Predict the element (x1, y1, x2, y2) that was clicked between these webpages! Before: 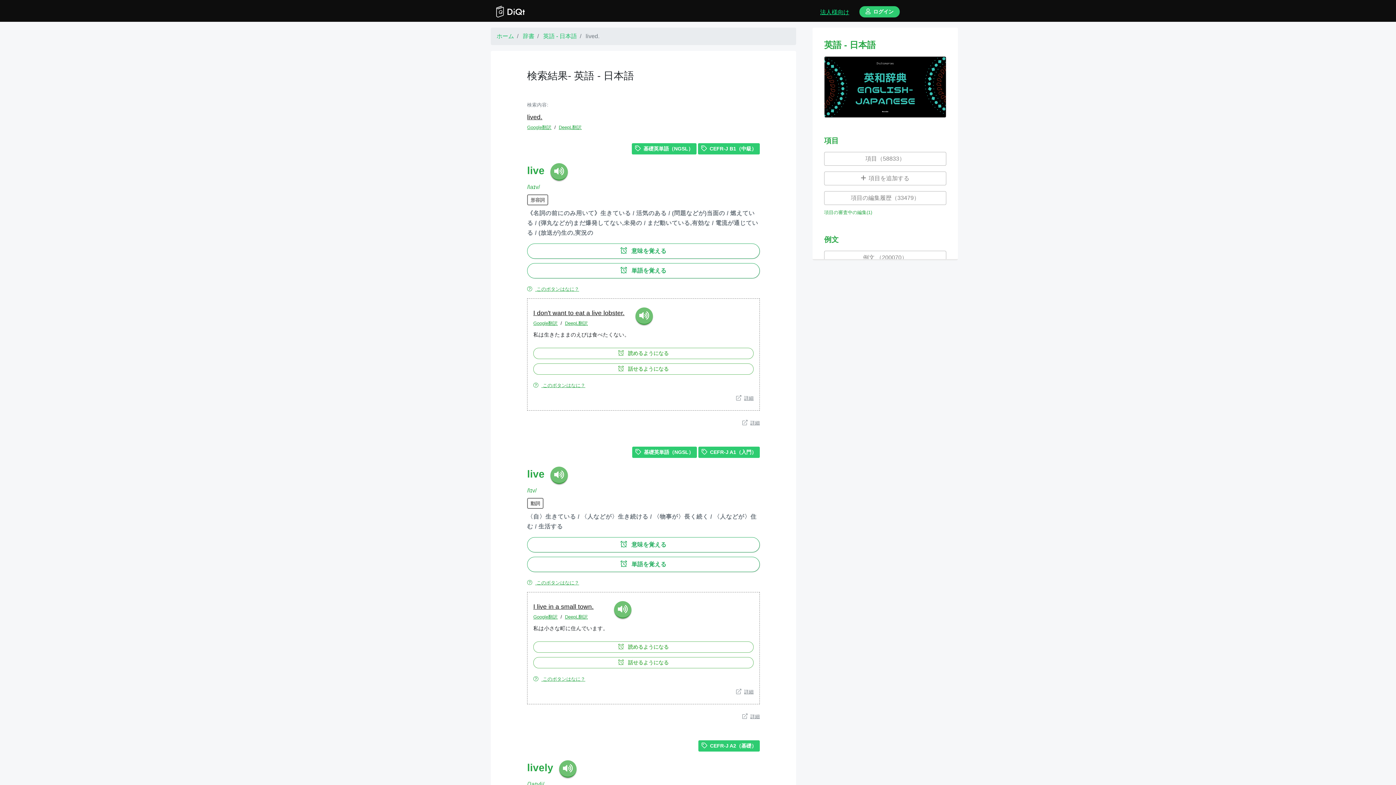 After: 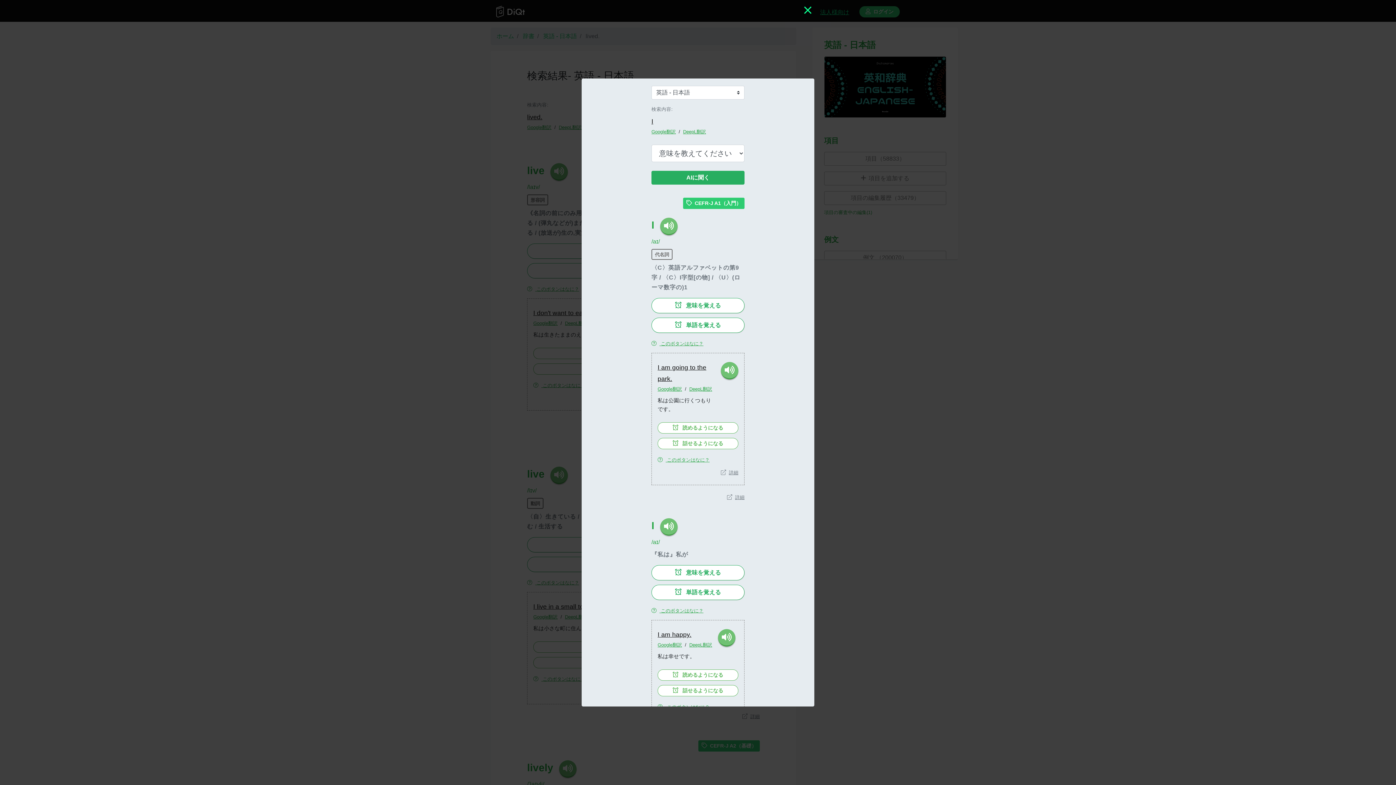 Action: bbox: (533, 603, 537, 610) label: I 